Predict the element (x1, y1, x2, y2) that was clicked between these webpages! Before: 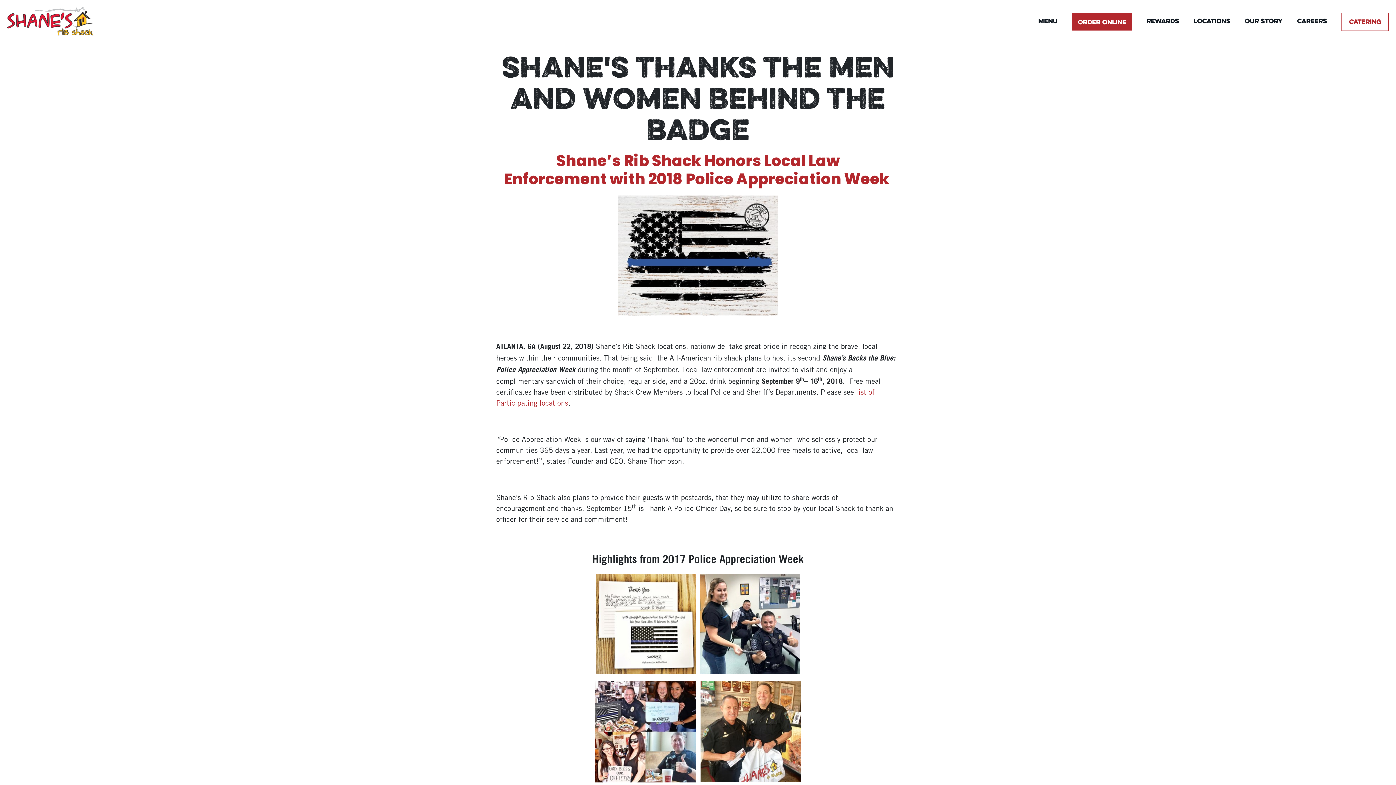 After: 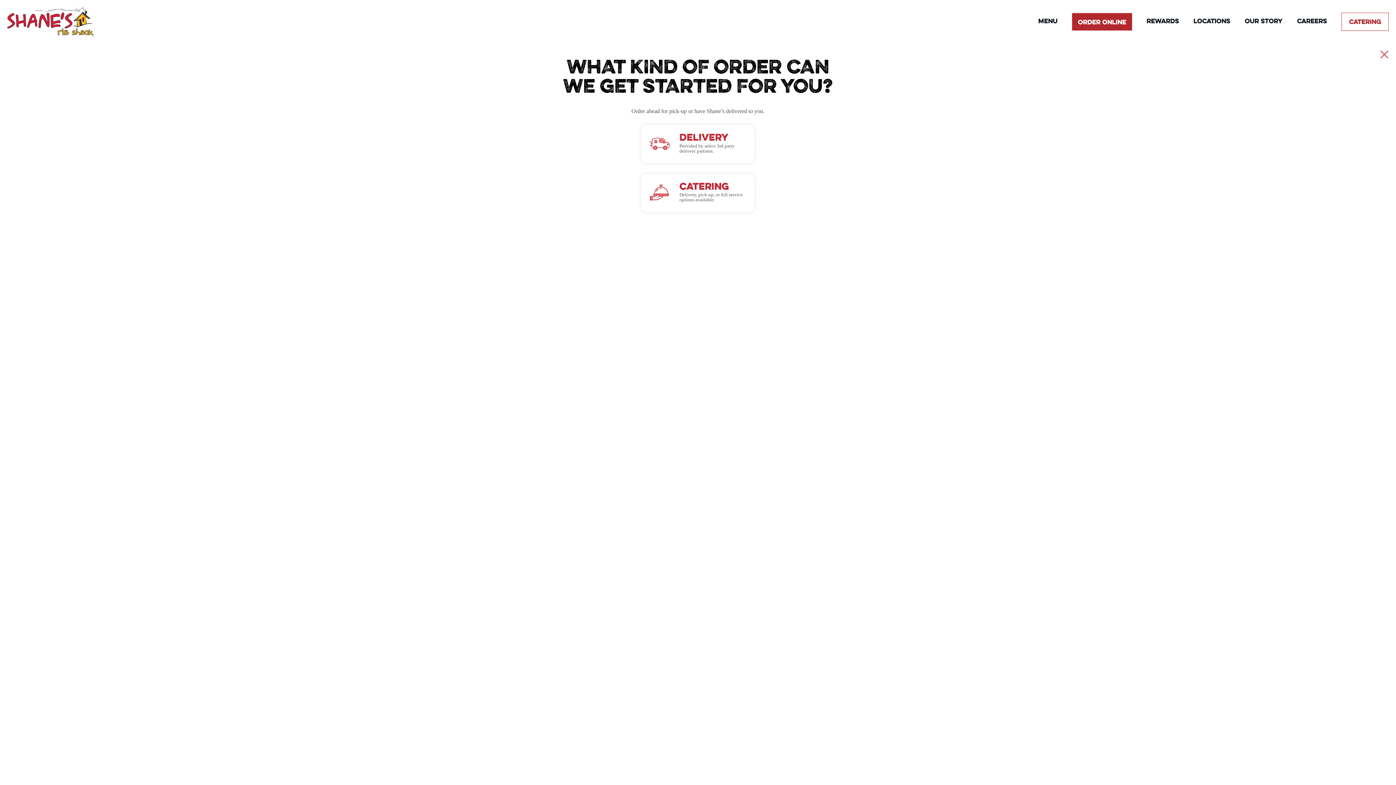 Action: bbox: (1072, 13, 1132, 30) label: Order Online